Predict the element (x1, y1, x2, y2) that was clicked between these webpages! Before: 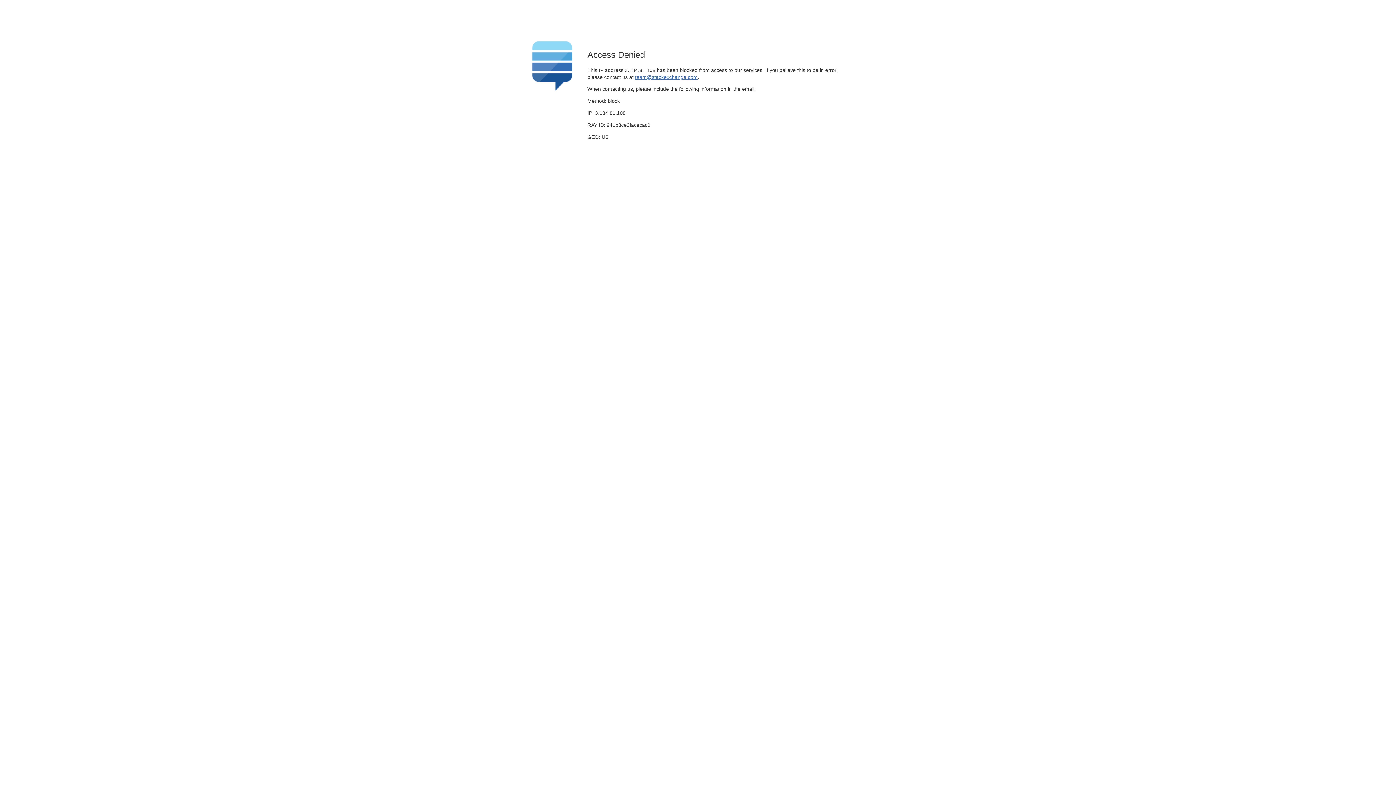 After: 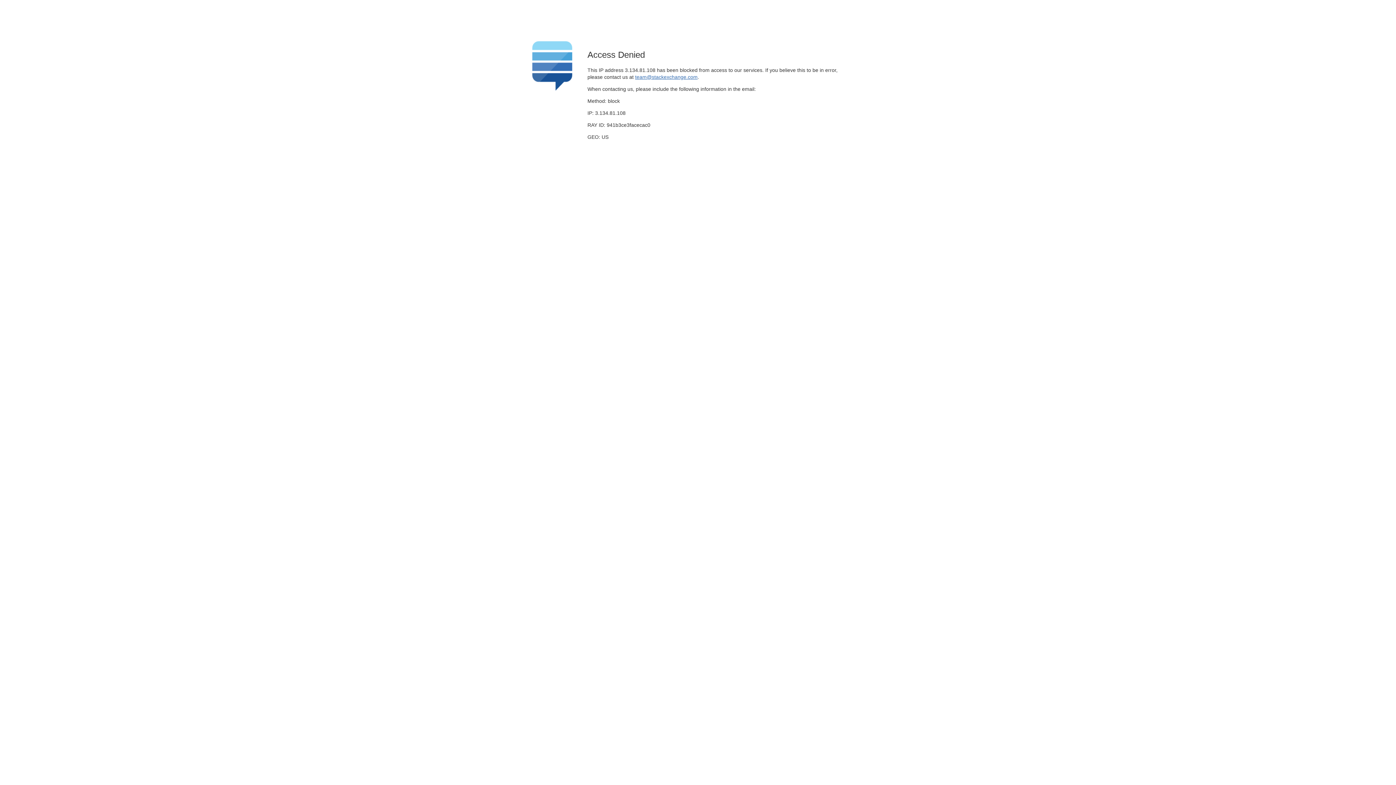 Action: label: team@stackexchange.com bbox: (635, 74, 697, 79)